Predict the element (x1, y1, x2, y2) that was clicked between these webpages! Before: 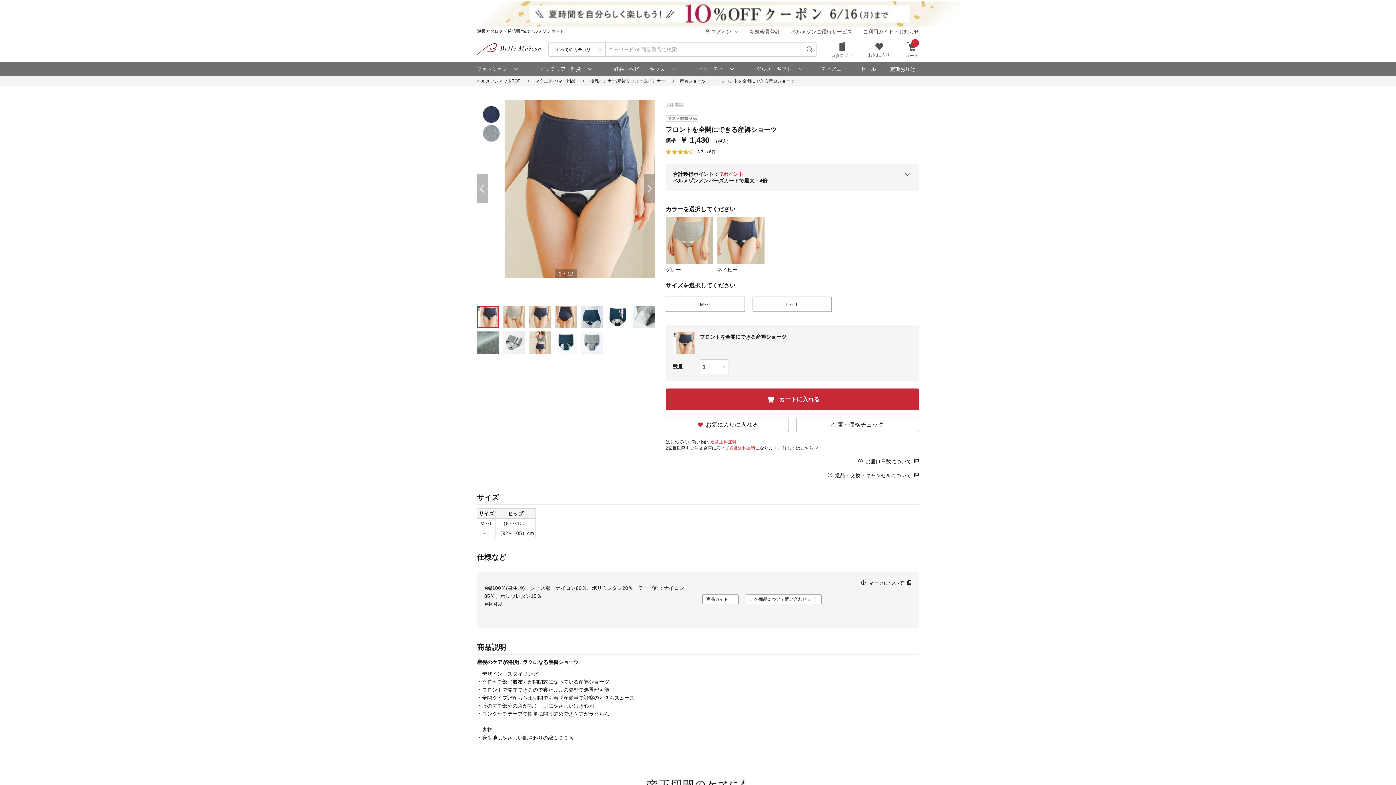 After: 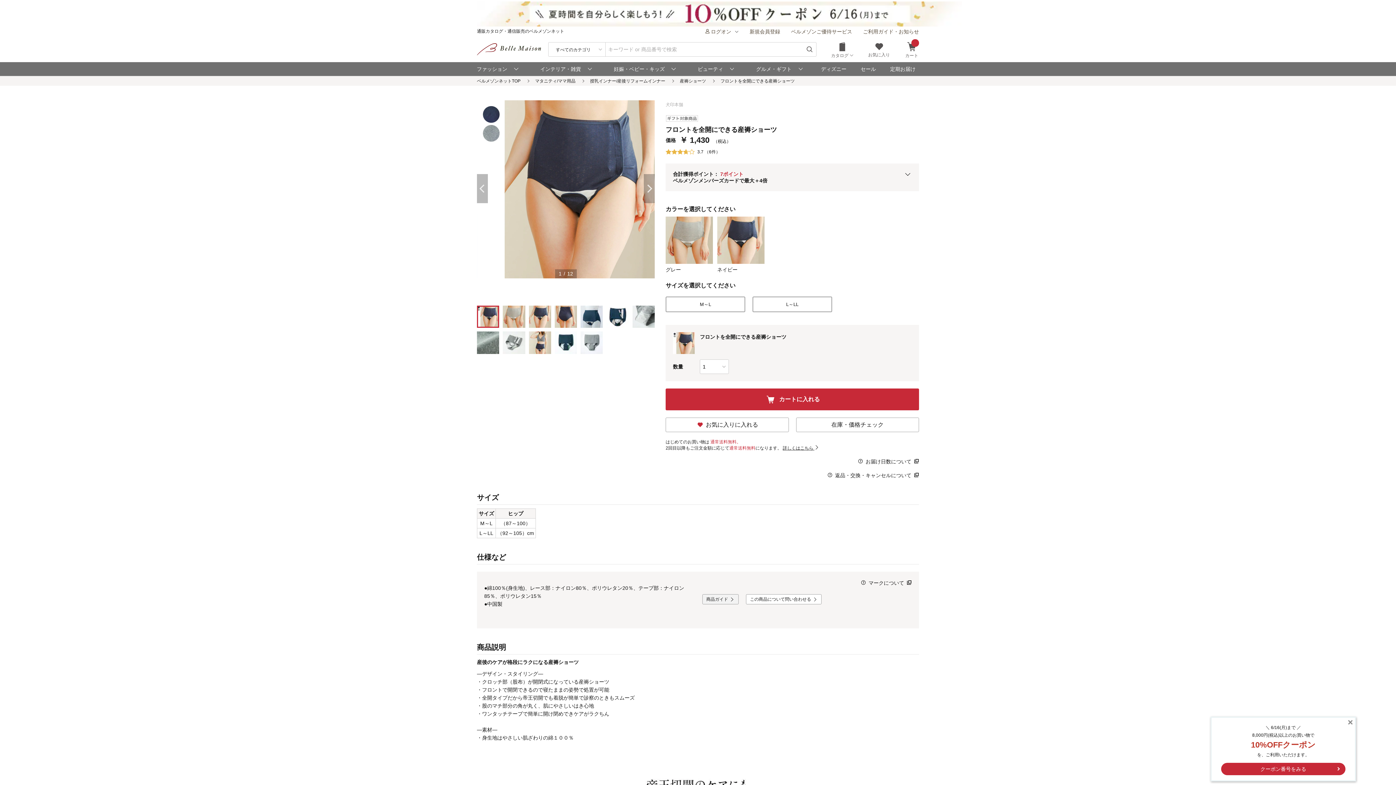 Action: label: 商品ガイド bbox: (702, 594, 738, 604)